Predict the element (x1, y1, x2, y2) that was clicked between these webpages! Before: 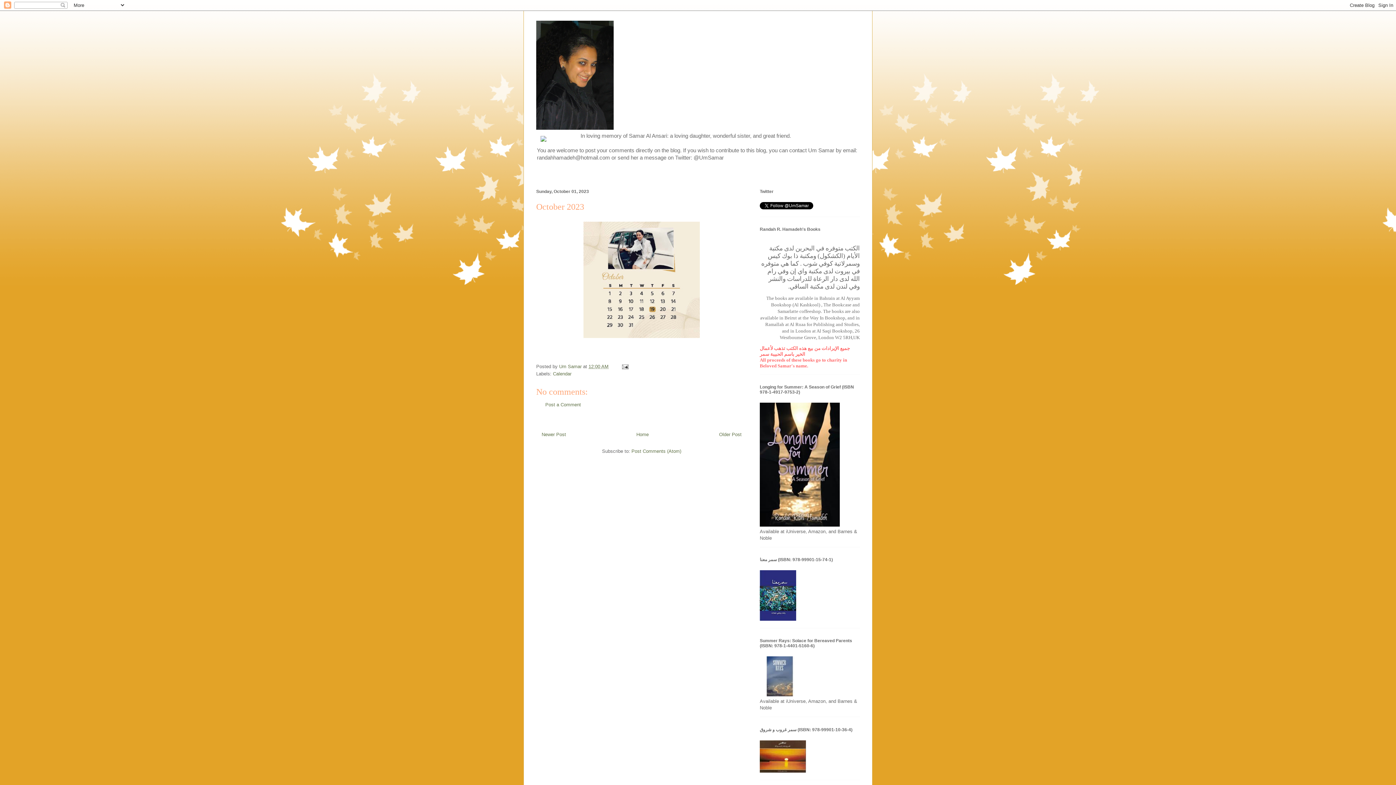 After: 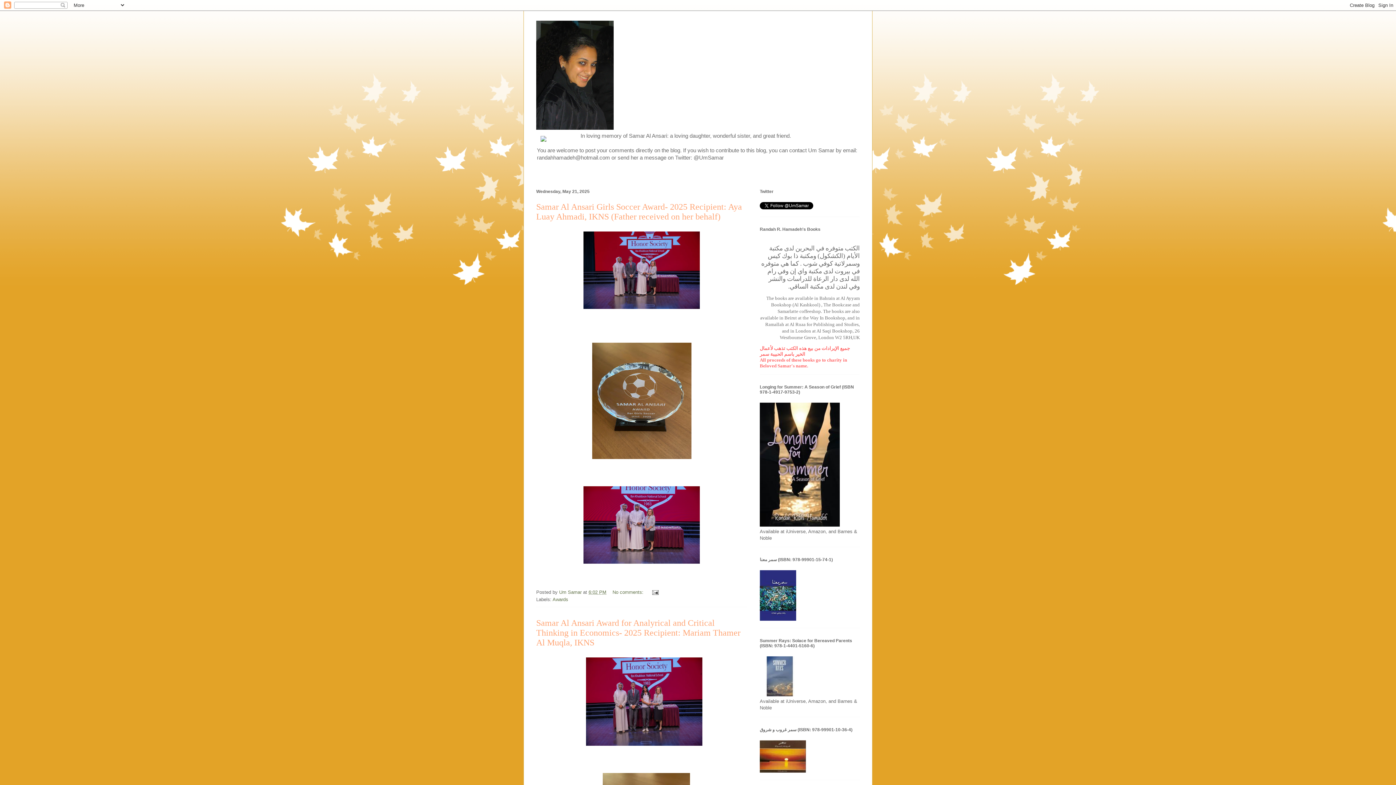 Action: bbox: (636, 432, 648, 437) label: Home